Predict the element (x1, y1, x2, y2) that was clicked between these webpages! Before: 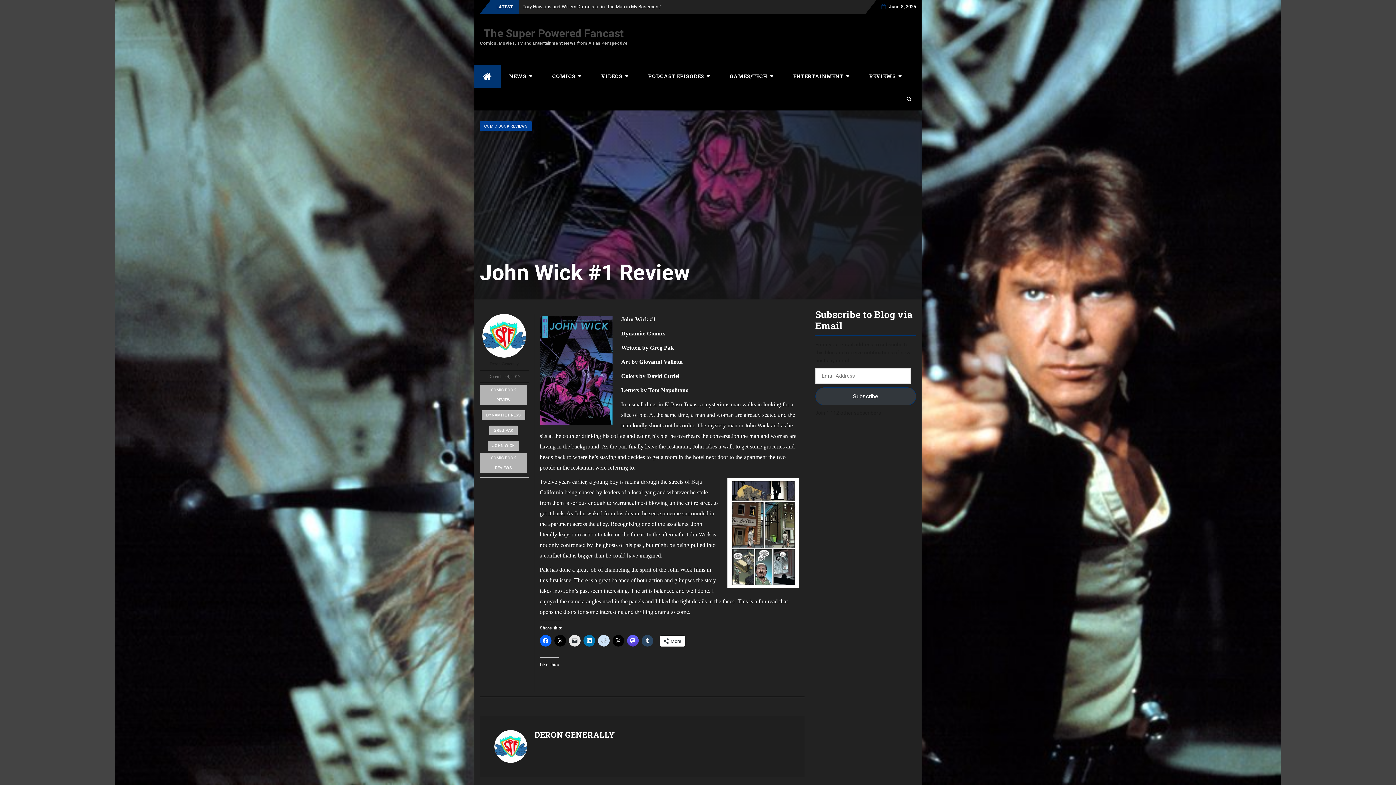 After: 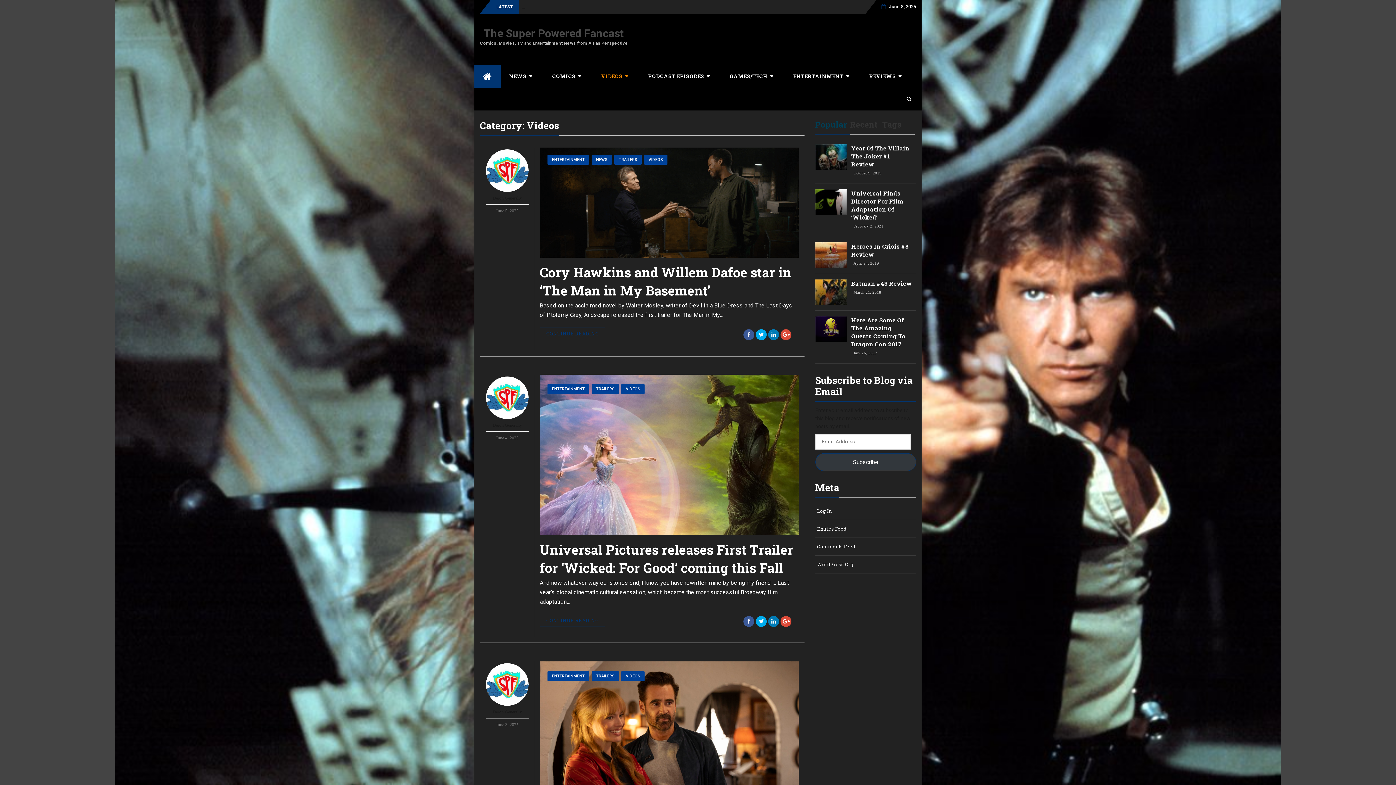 Action: bbox: (592, 65, 639, 87) label: VIDEOS